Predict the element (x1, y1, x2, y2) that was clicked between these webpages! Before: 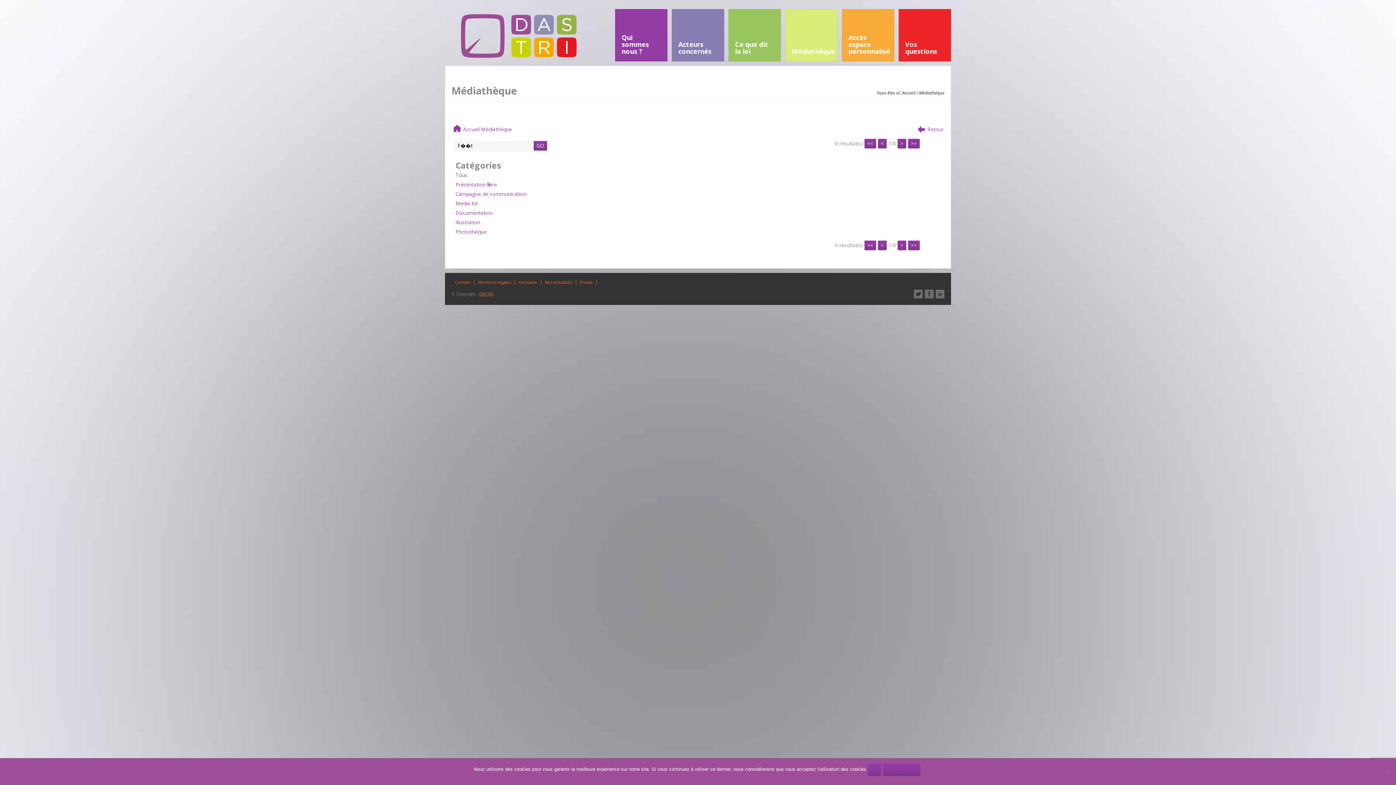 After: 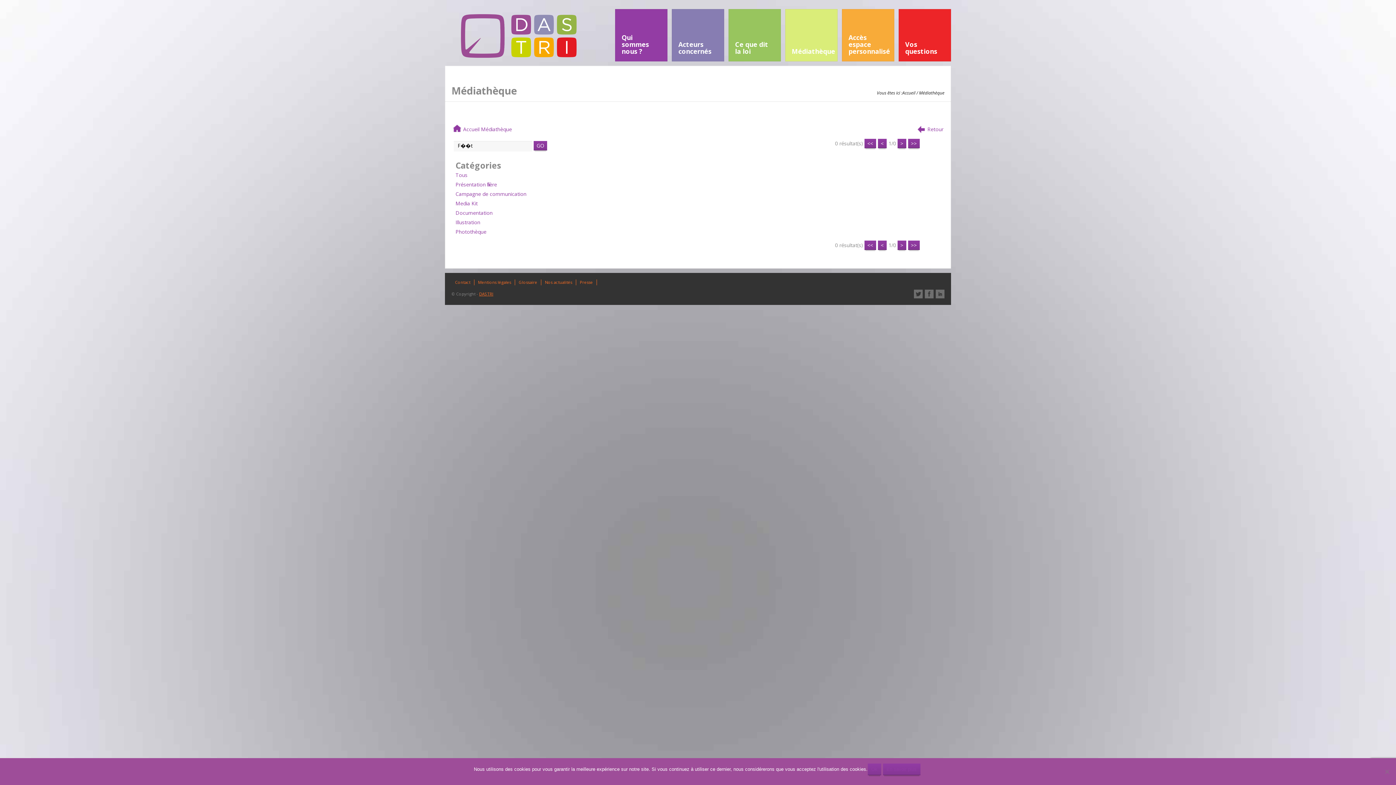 Action: label: < bbox: (878, 240, 886, 250)